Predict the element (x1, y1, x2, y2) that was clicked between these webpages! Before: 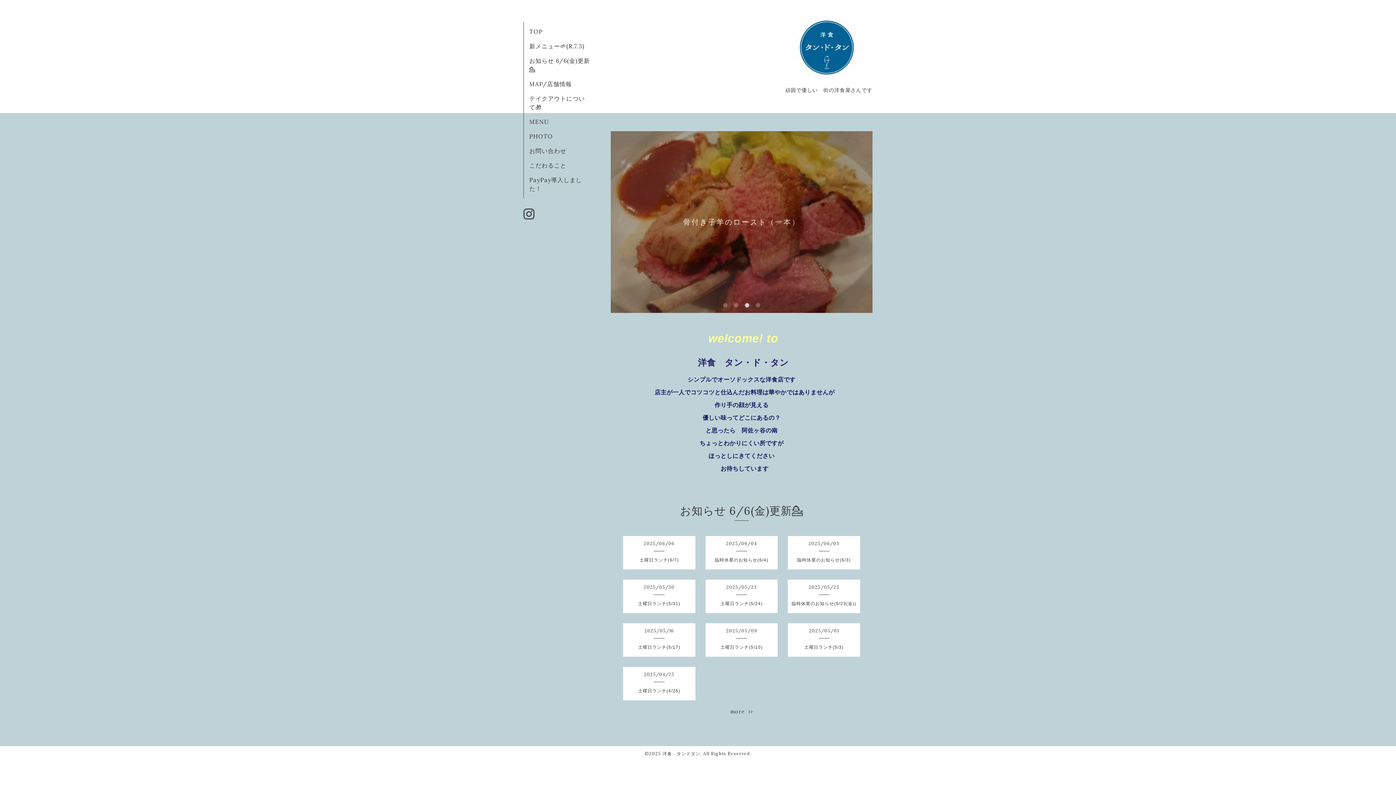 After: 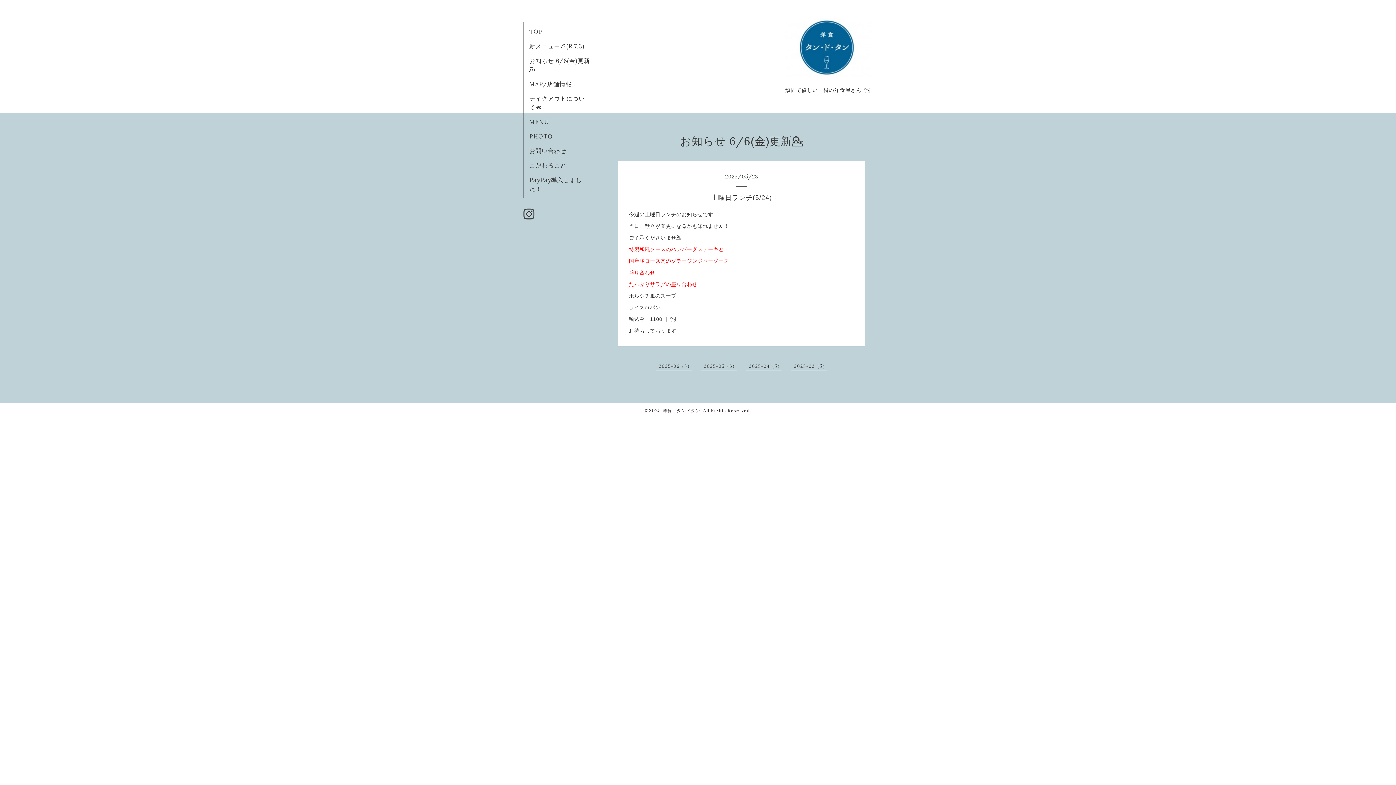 Action: label: 2025/05/23

土曜日ランチ(5/24) bbox: (705, 580, 777, 613)